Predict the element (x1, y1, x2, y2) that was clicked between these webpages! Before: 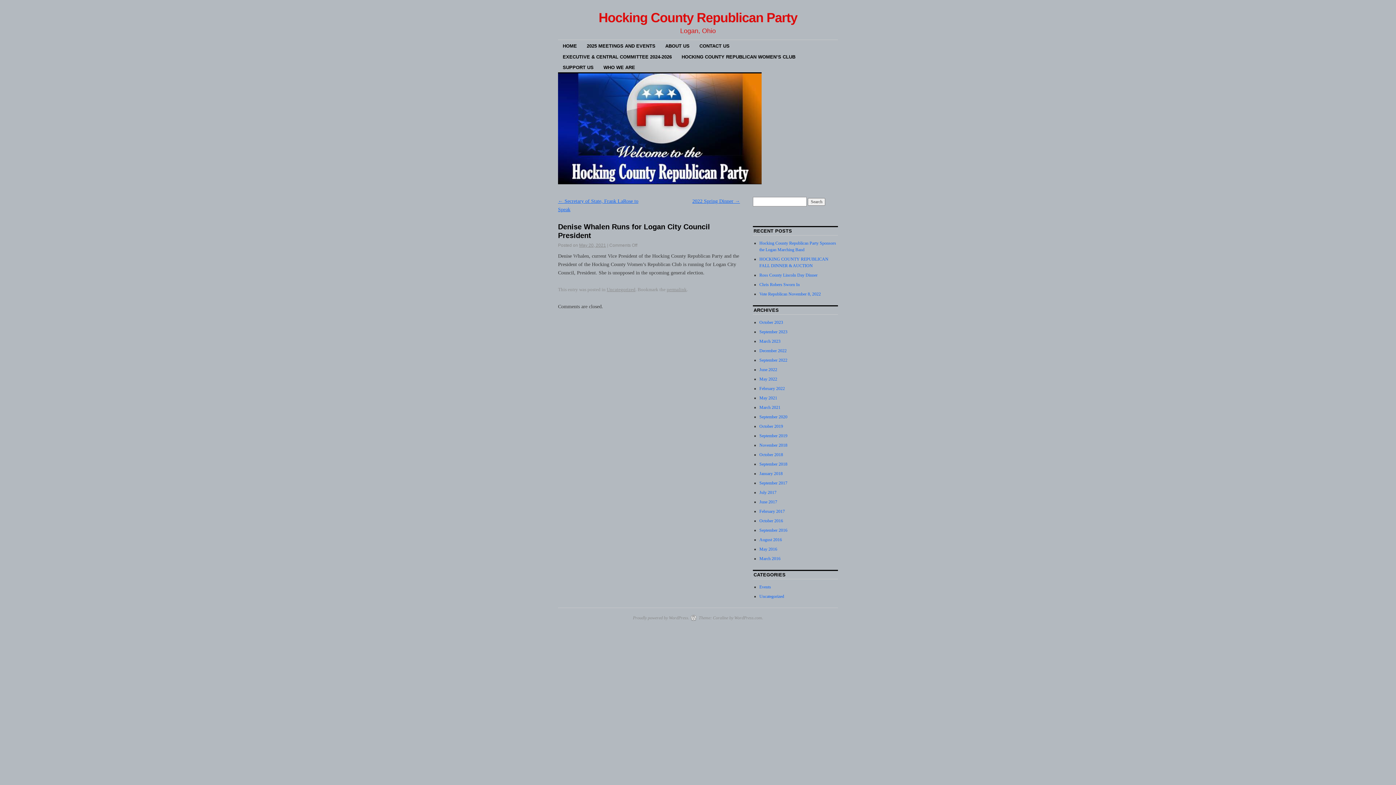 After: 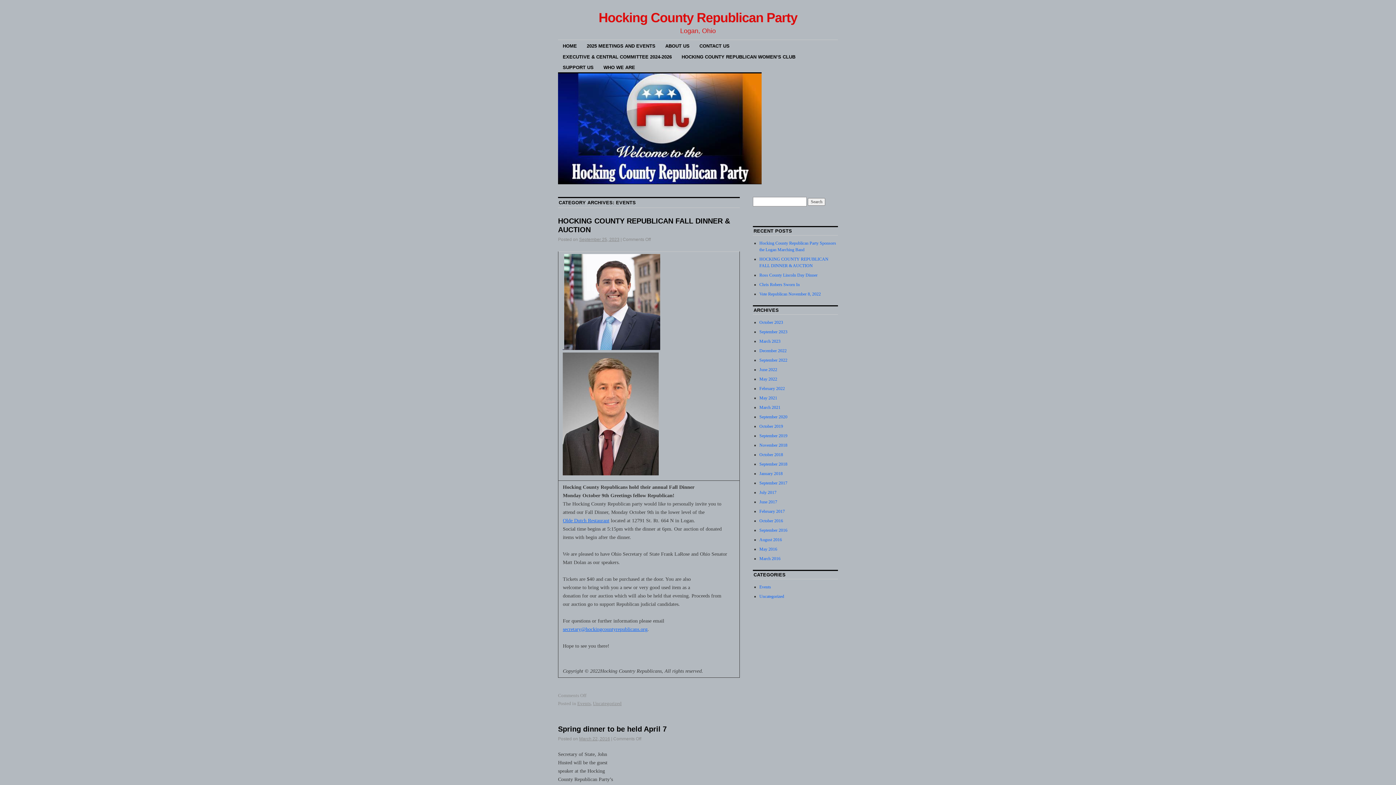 Action: label: Events bbox: (759, 584, 771, 589)